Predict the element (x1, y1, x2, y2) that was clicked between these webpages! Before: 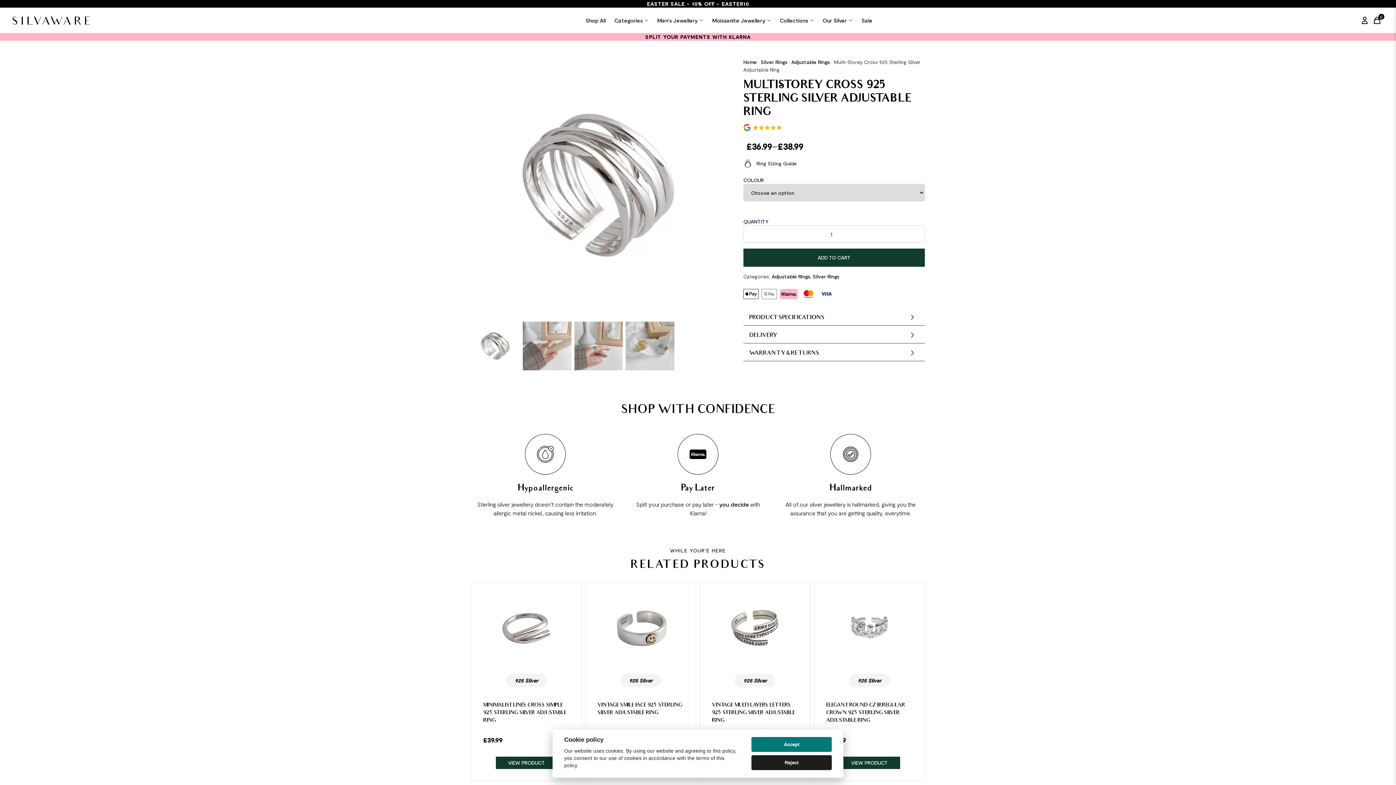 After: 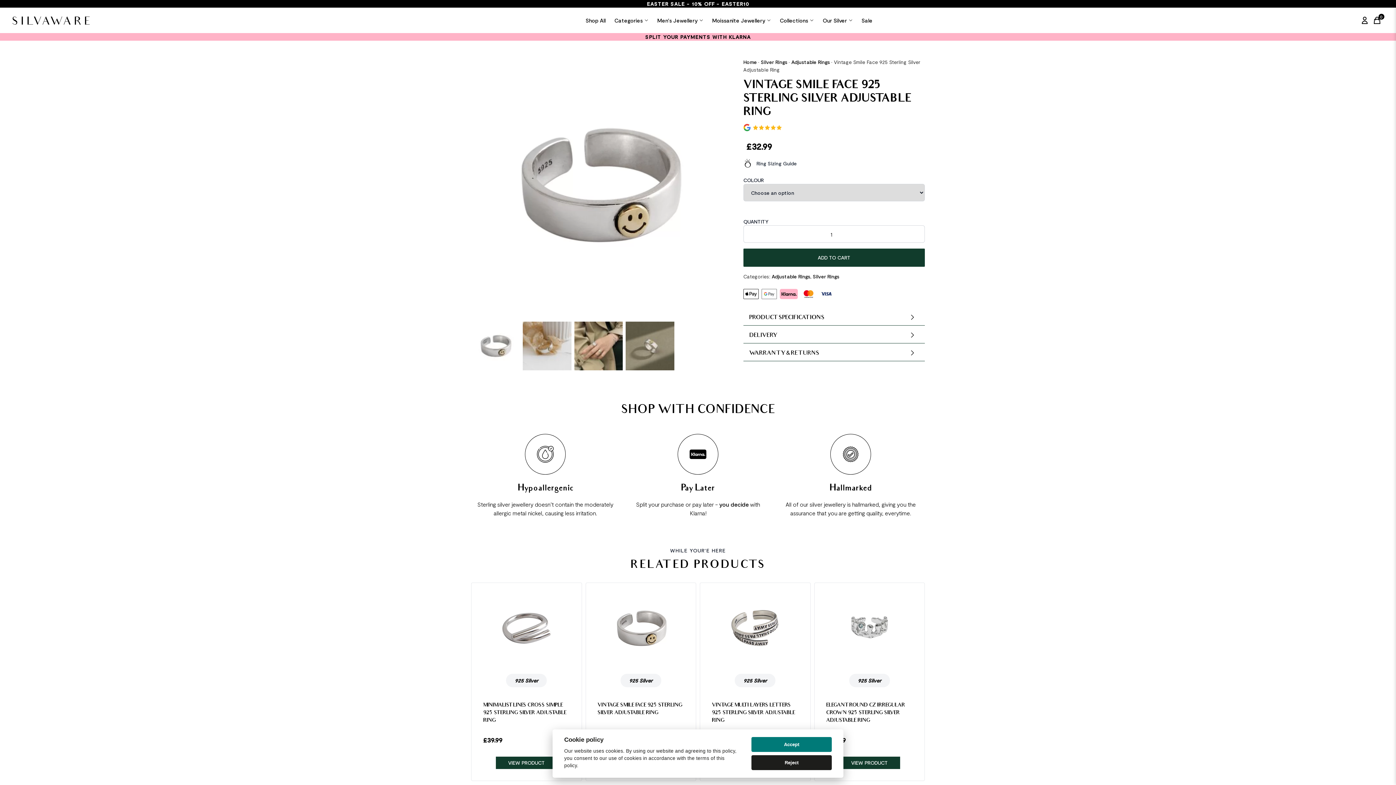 Action: bbox: (597, 702, 684, 717) label: Product Link